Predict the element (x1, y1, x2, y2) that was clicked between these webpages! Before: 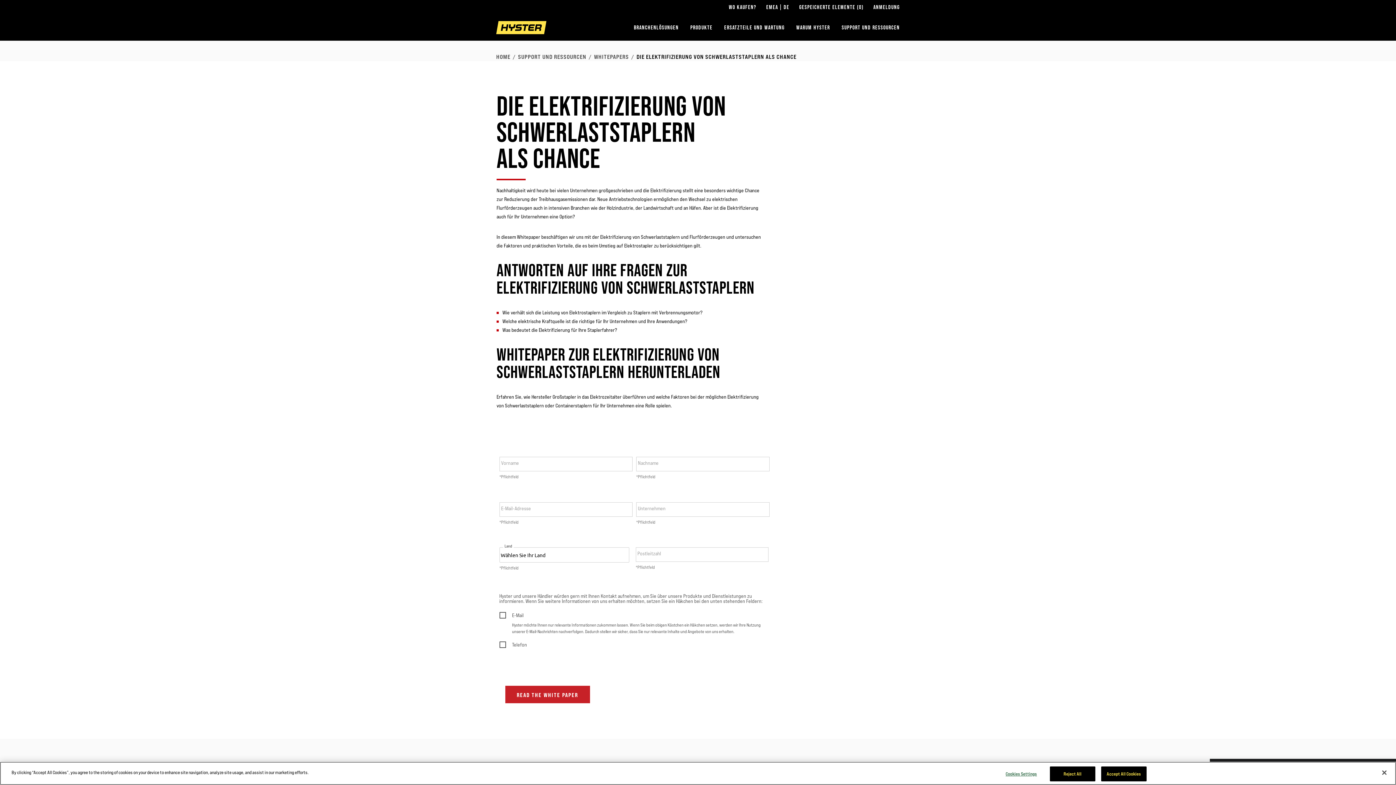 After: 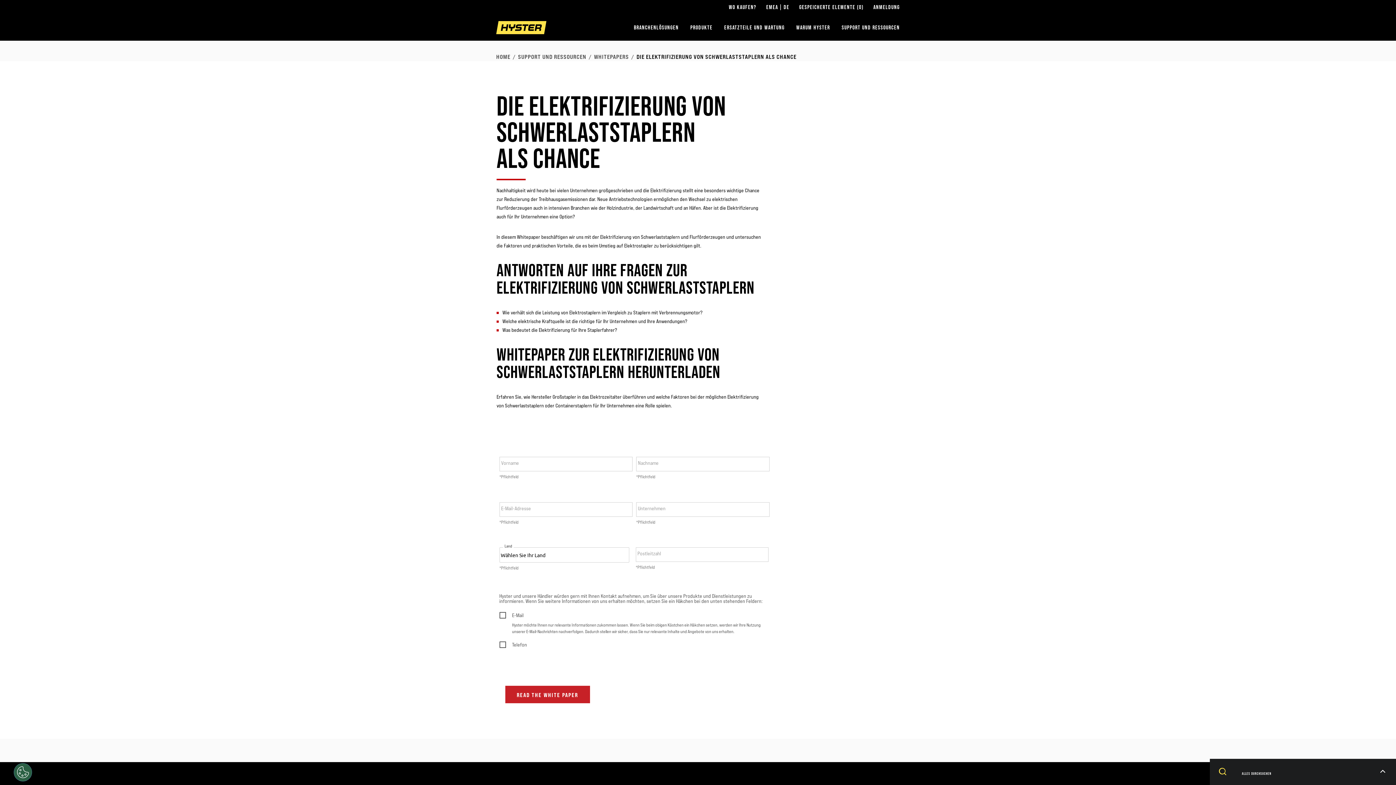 Action: label: Close bbox: (1376, 765, 1392, 781)